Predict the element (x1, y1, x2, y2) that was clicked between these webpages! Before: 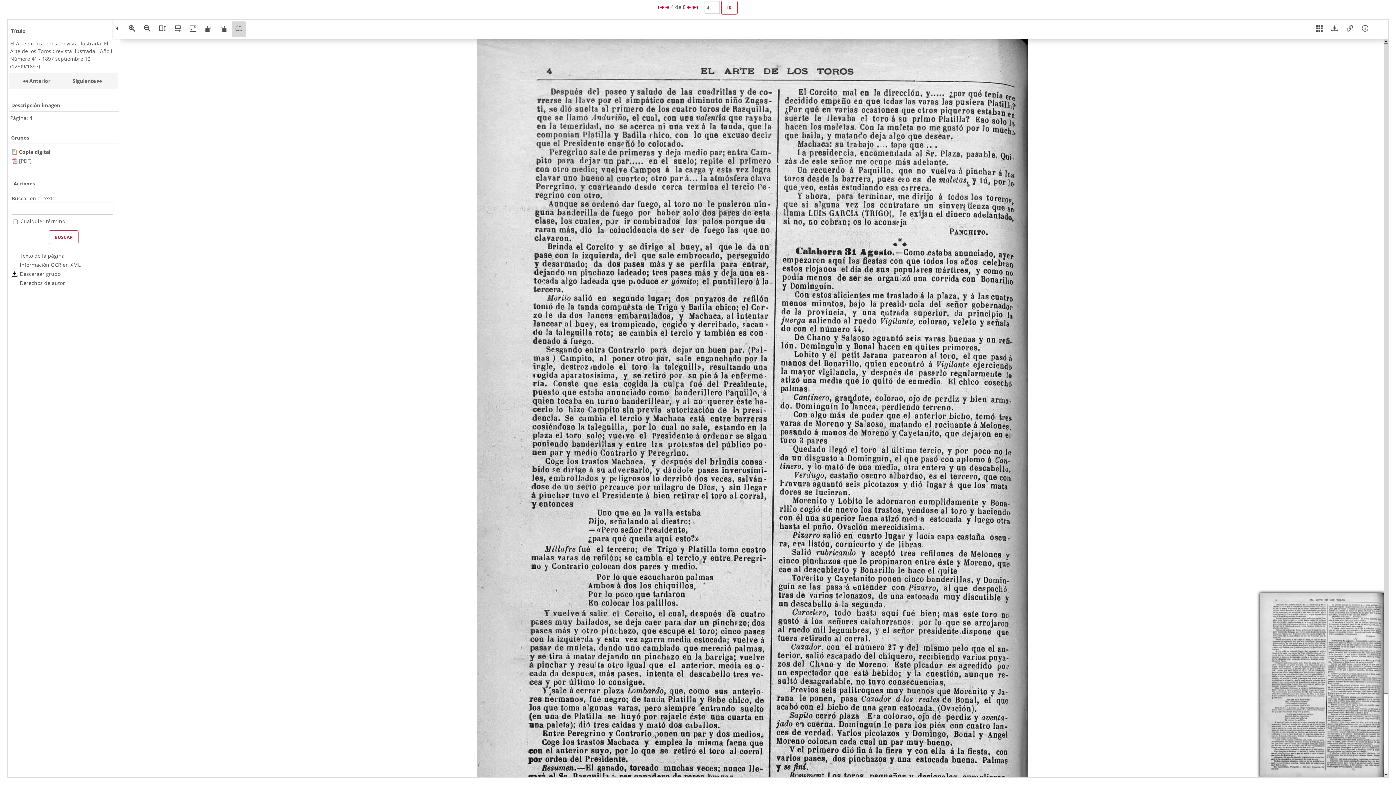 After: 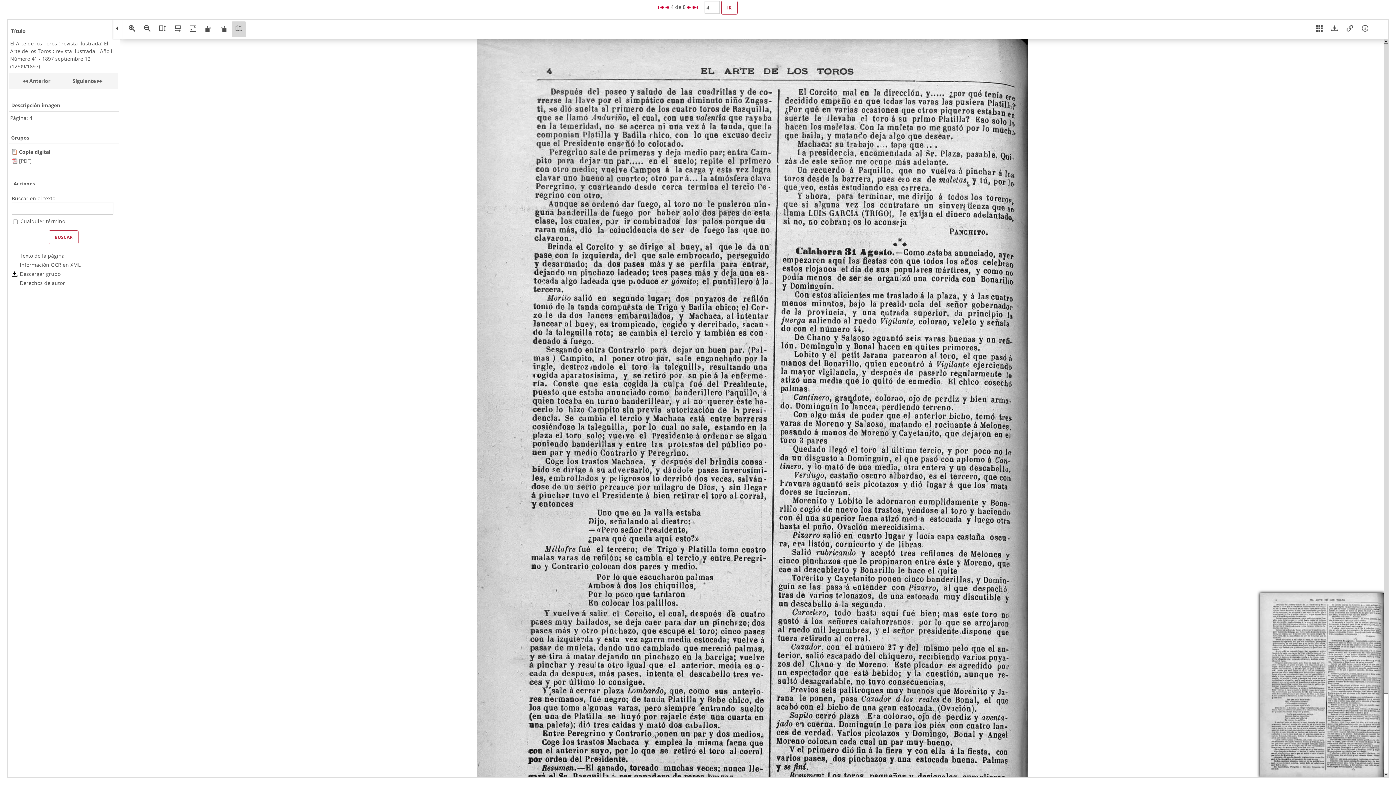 Action: bbox: (125, 21, 139, 37)